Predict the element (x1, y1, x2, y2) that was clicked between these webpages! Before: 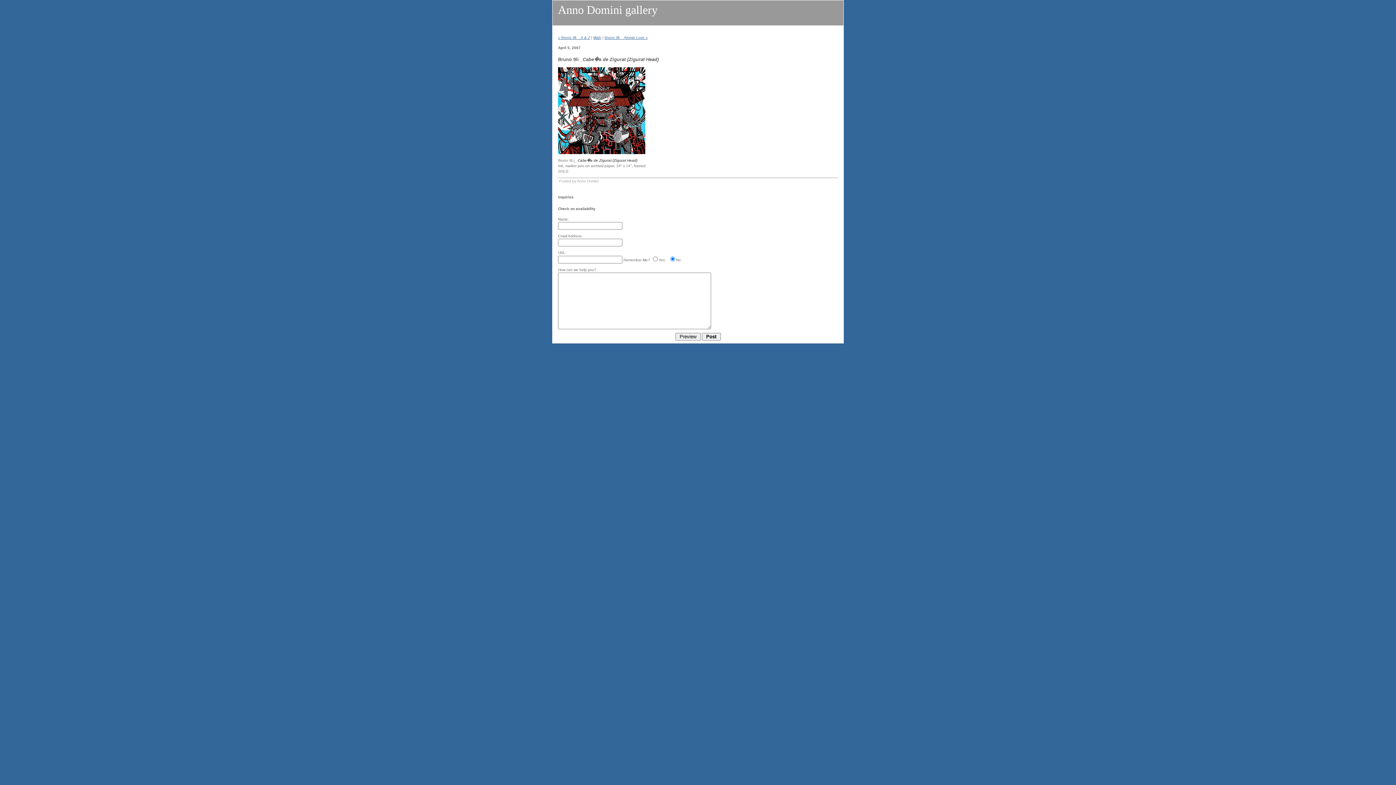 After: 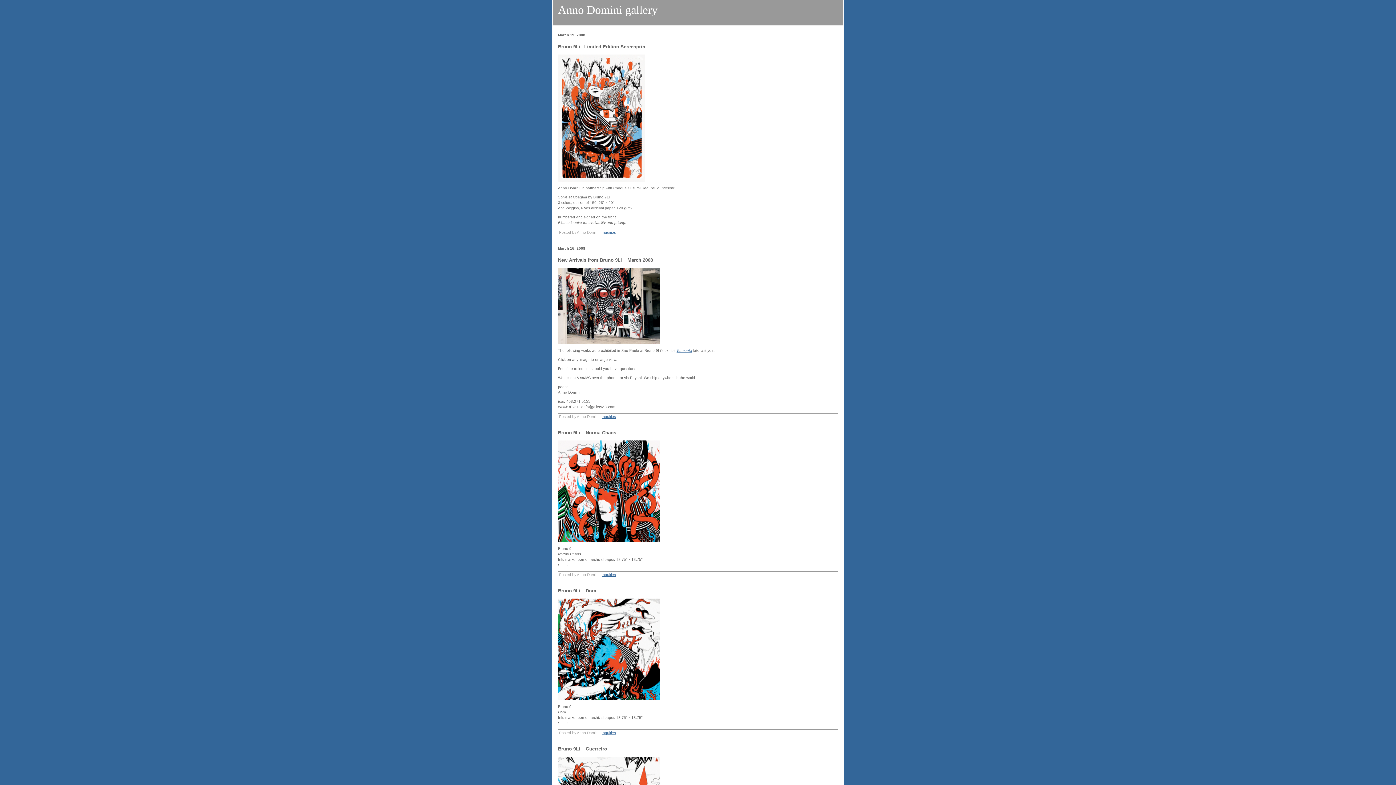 Action: bbox: (604, 35, 648, 39) label: Bruno 9li _ Atomic Love »